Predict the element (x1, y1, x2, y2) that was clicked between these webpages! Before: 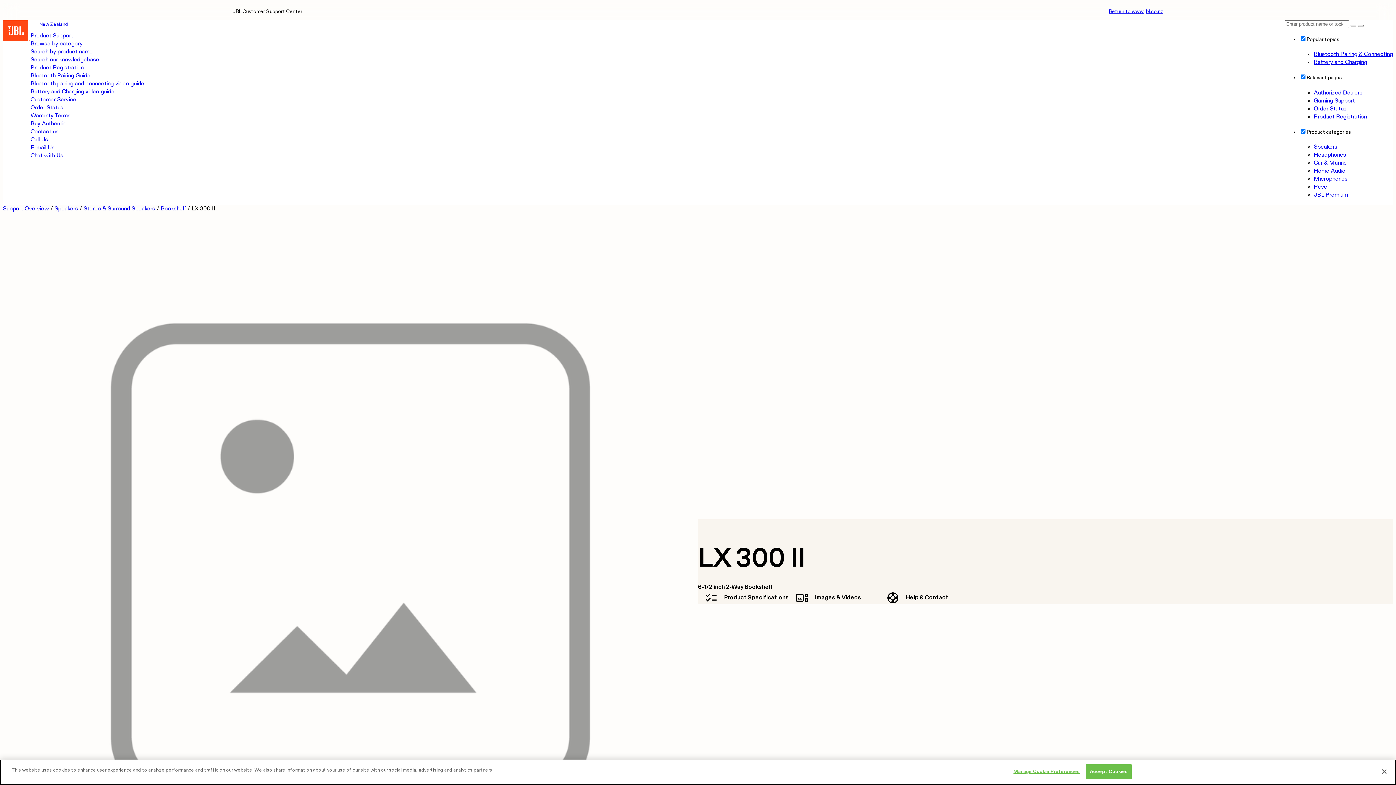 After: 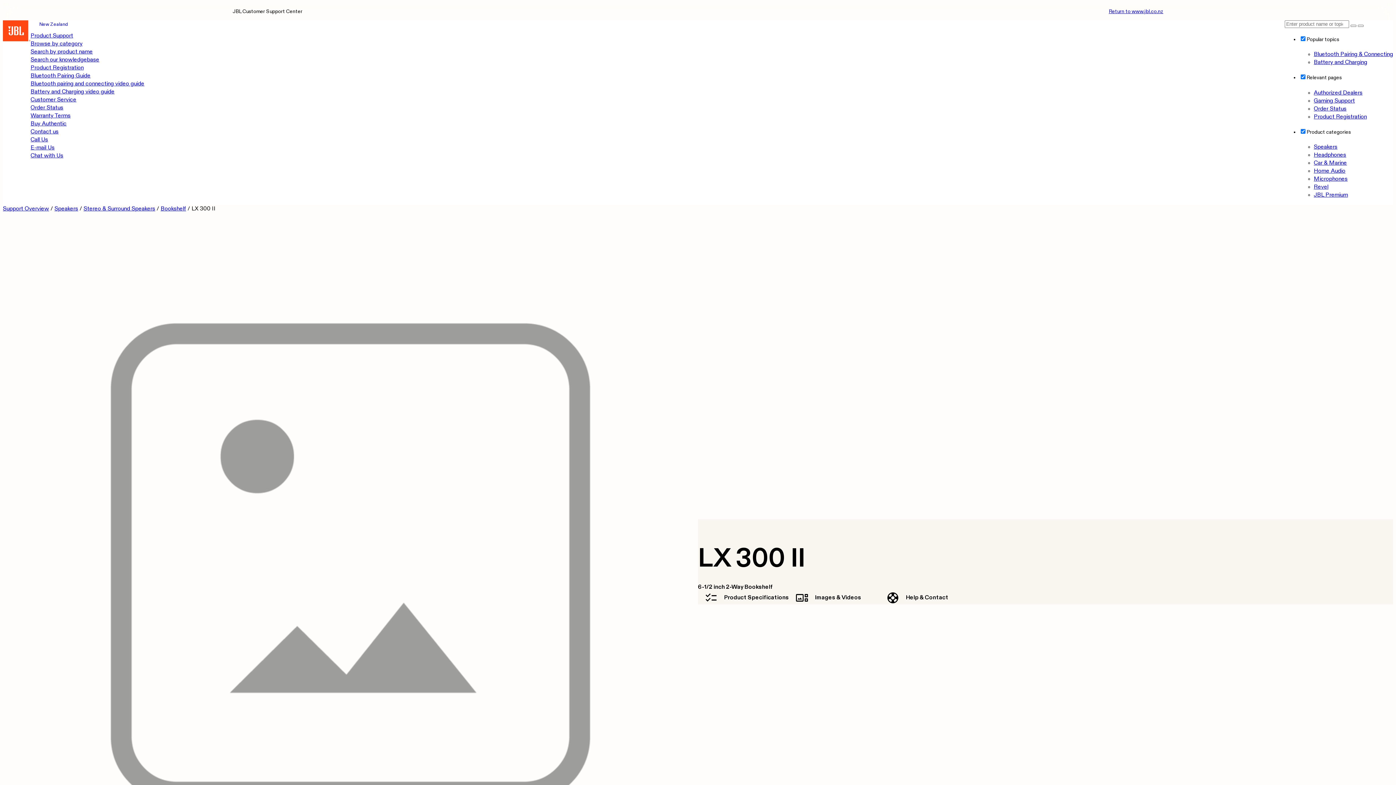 Action: label: Close bbox: (1376, 764, 1392, 780)